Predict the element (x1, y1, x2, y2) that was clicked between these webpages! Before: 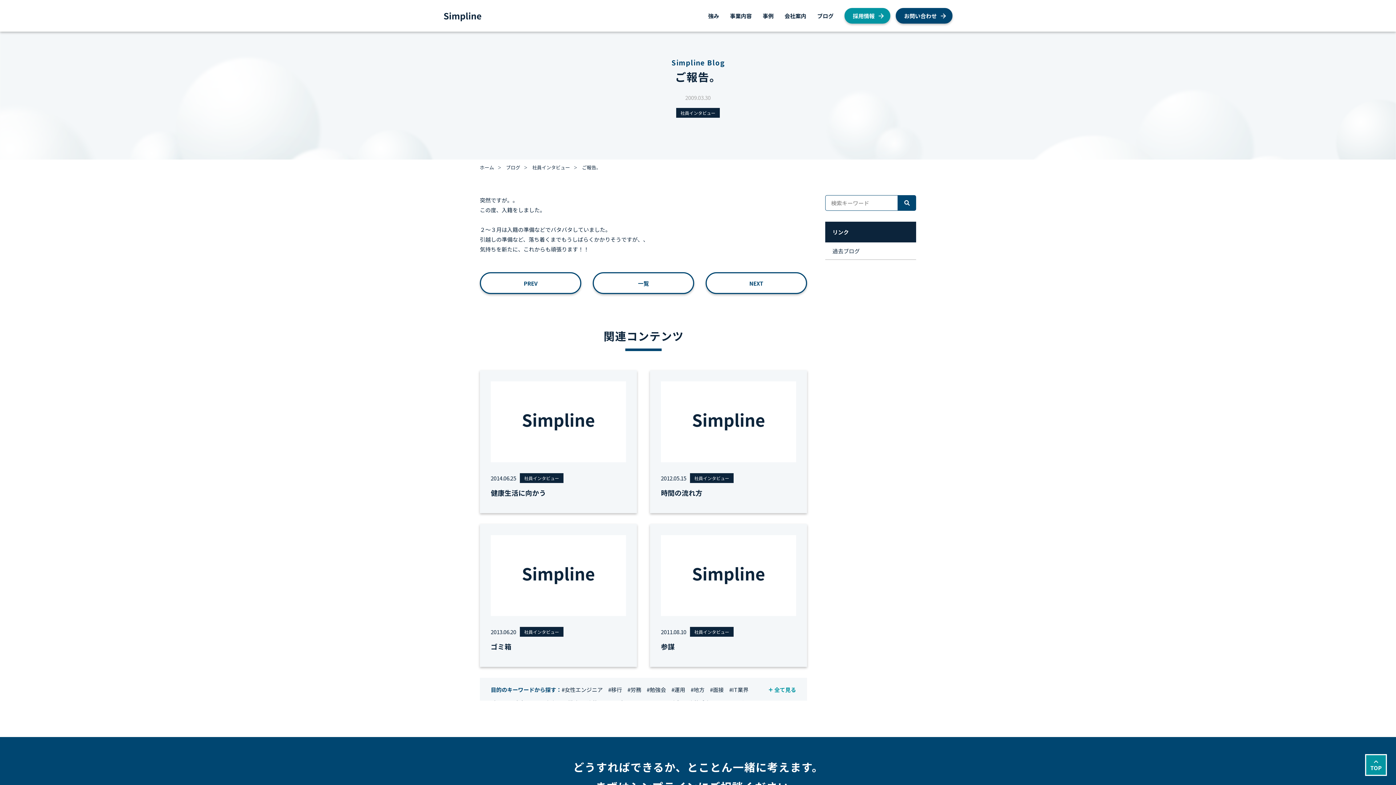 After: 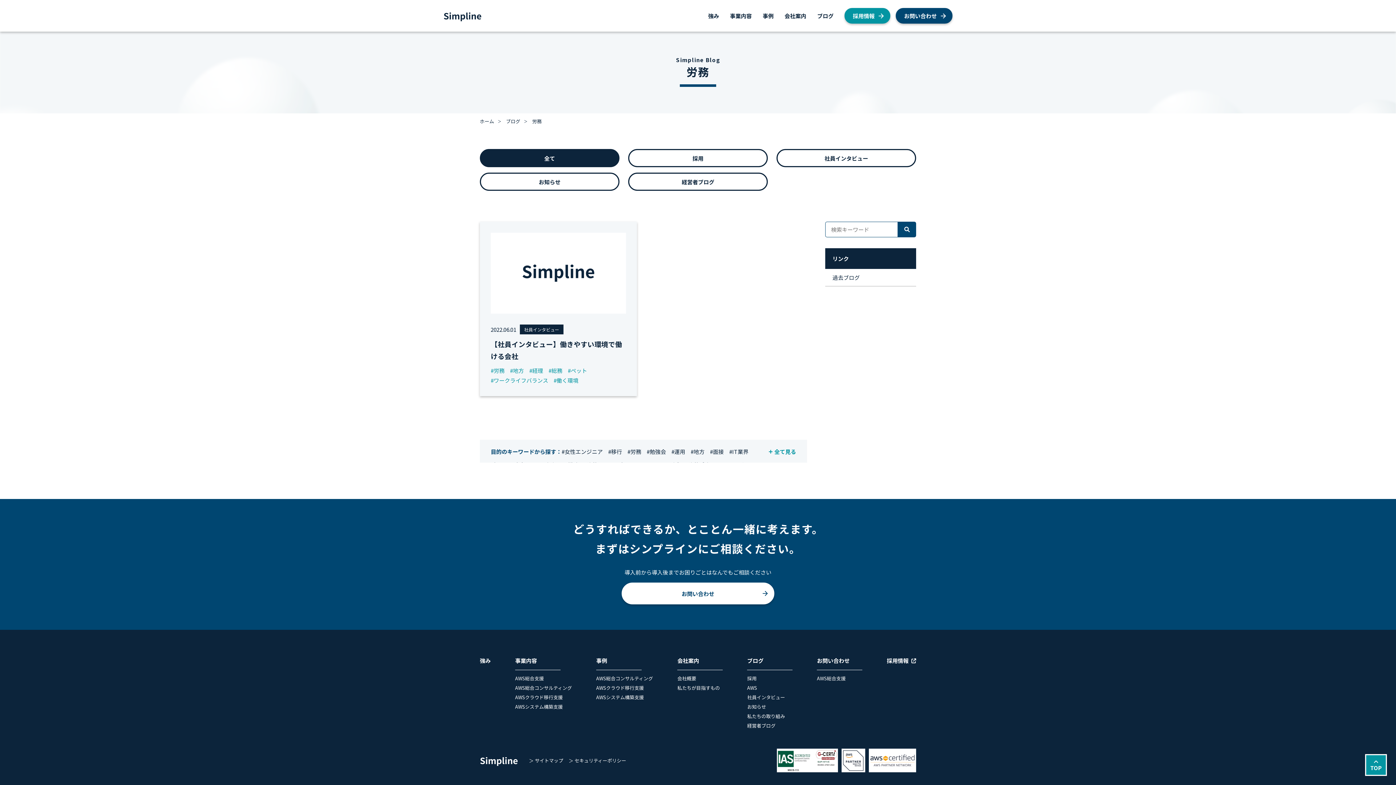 Action: label: #労務 bbox: (627, 683, 641, 696)